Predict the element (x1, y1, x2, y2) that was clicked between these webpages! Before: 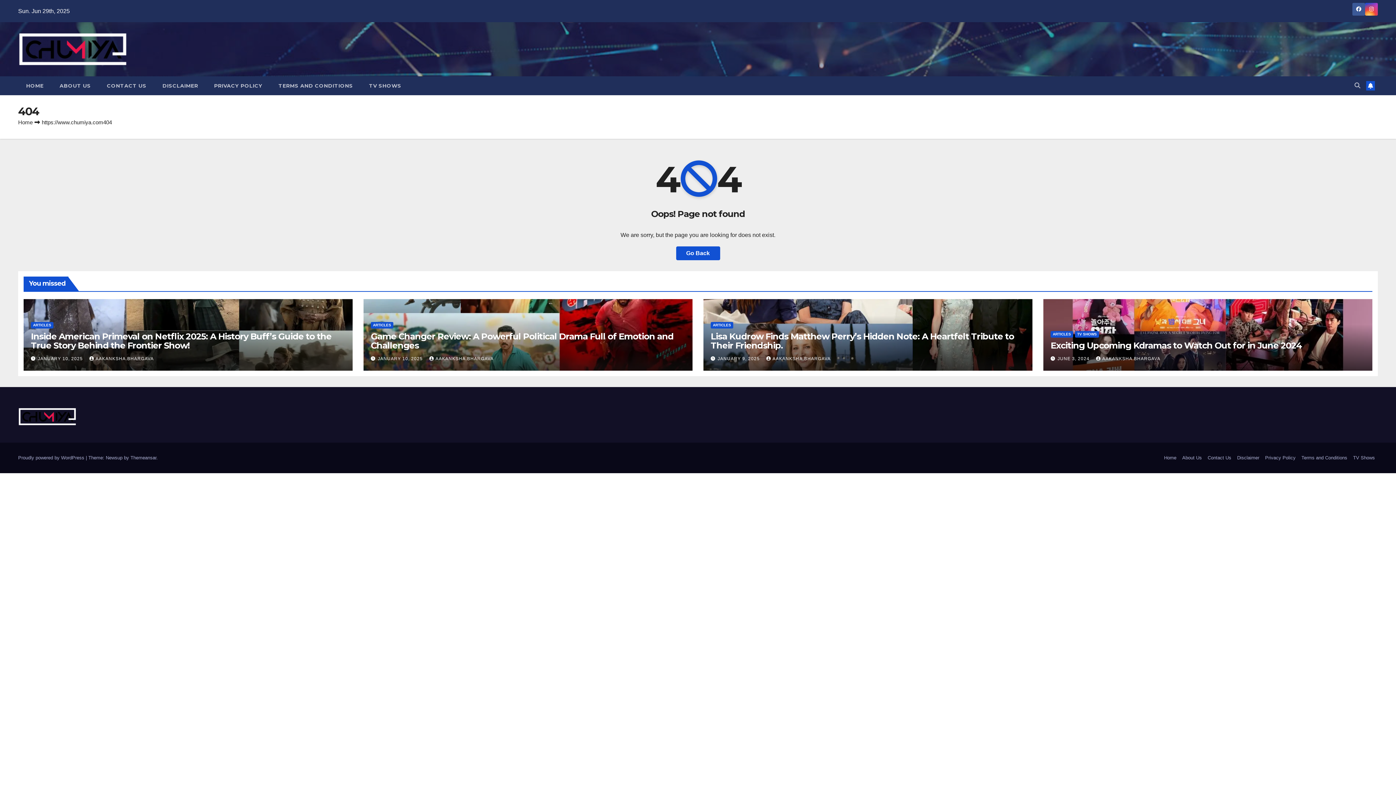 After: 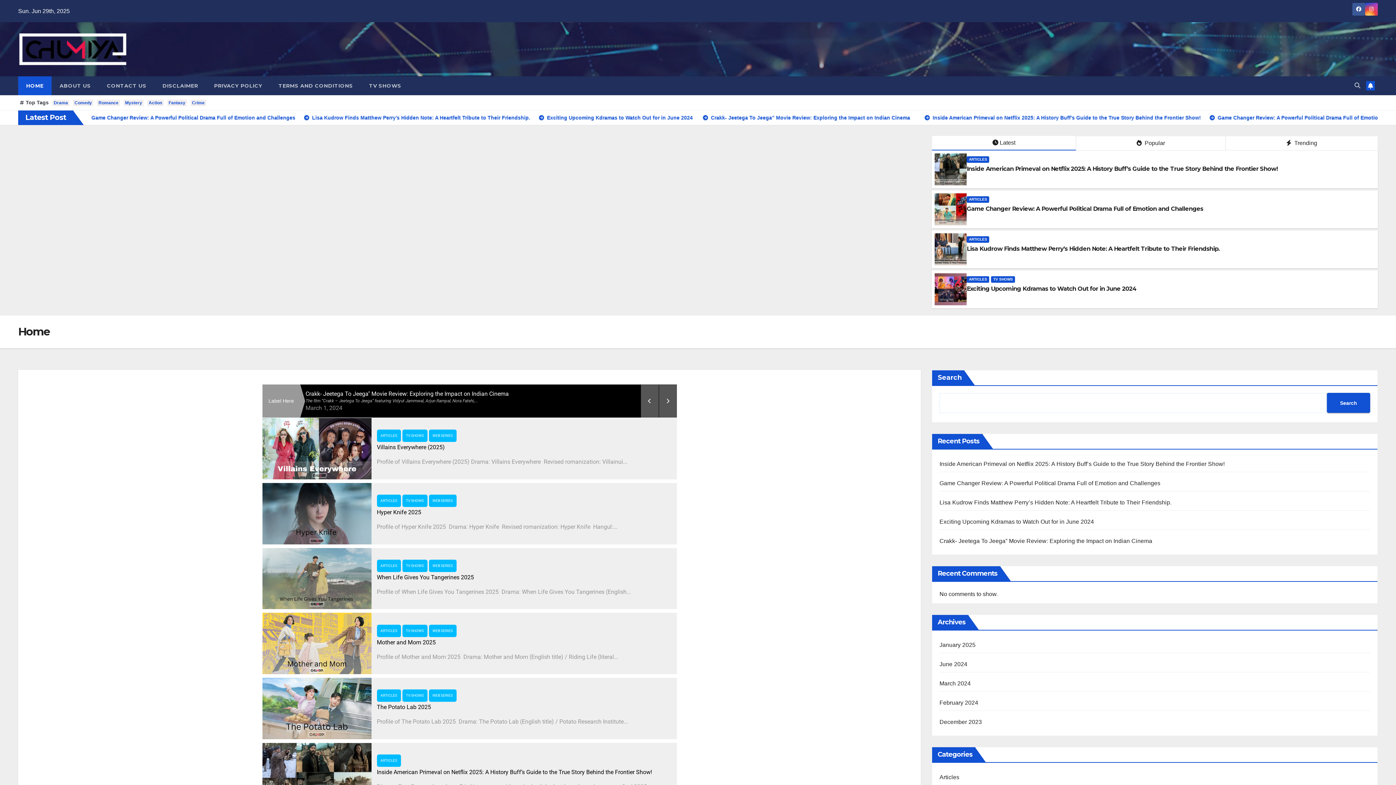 Action: label: Home bbox: (1161, 451, 1179, 464)